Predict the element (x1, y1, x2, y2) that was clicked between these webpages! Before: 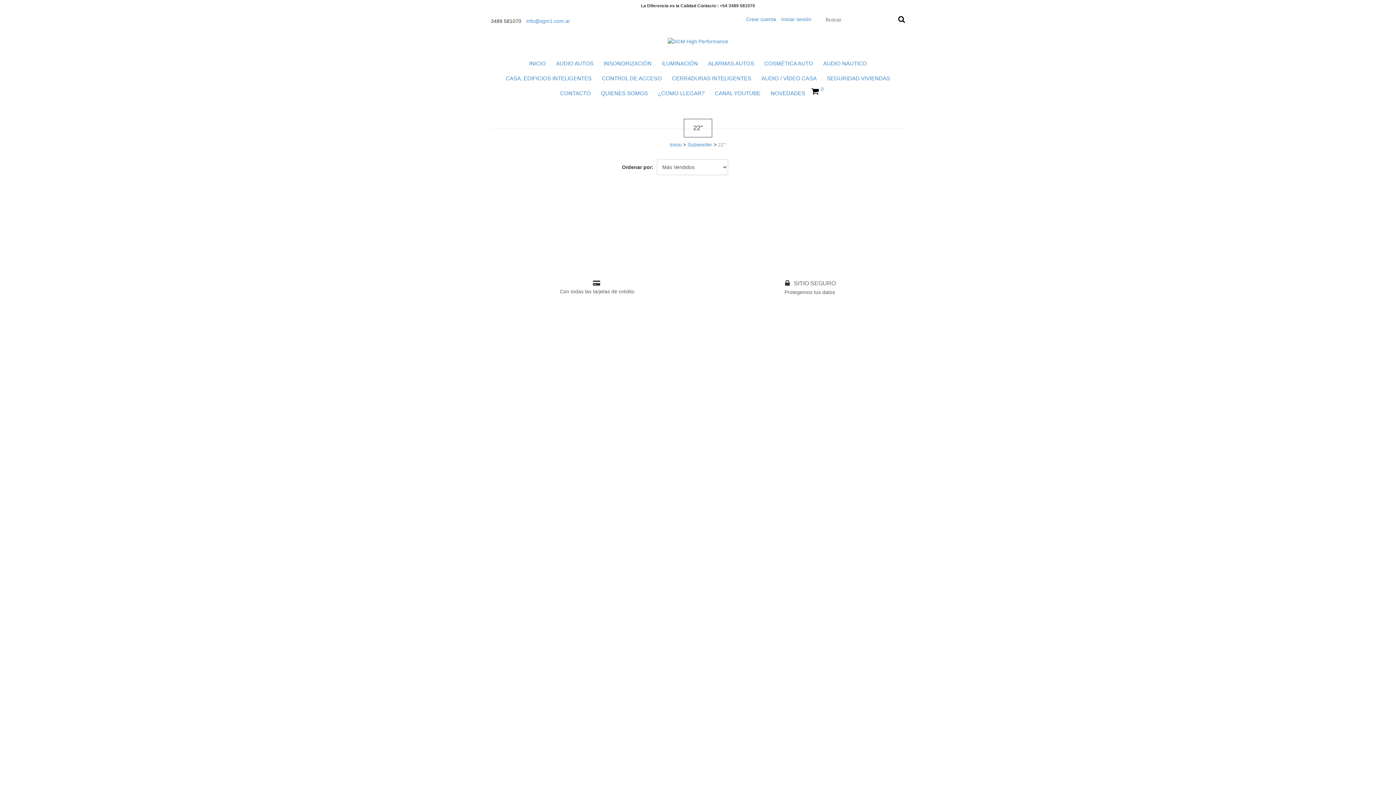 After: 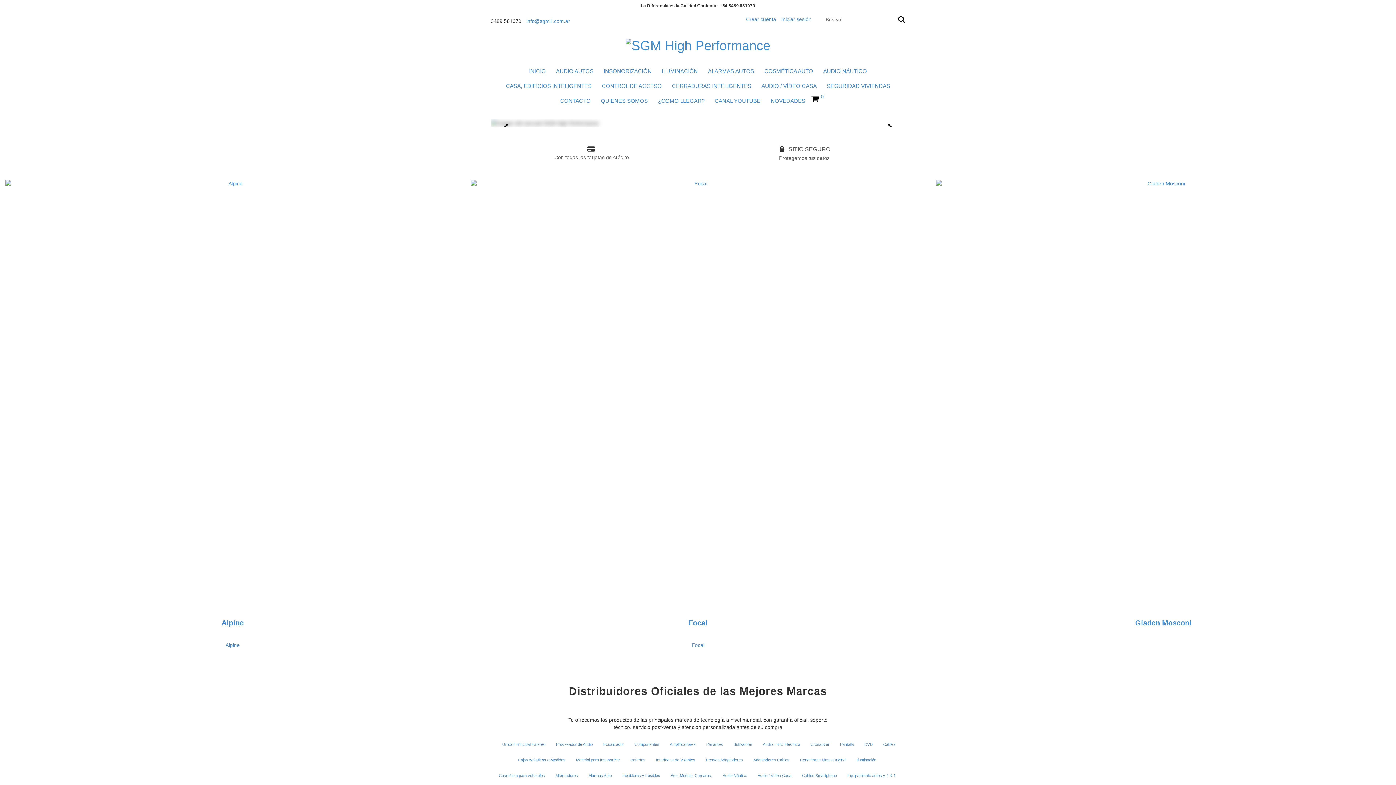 Action: bbox: (669, 141, 681, 147) label: Inicio